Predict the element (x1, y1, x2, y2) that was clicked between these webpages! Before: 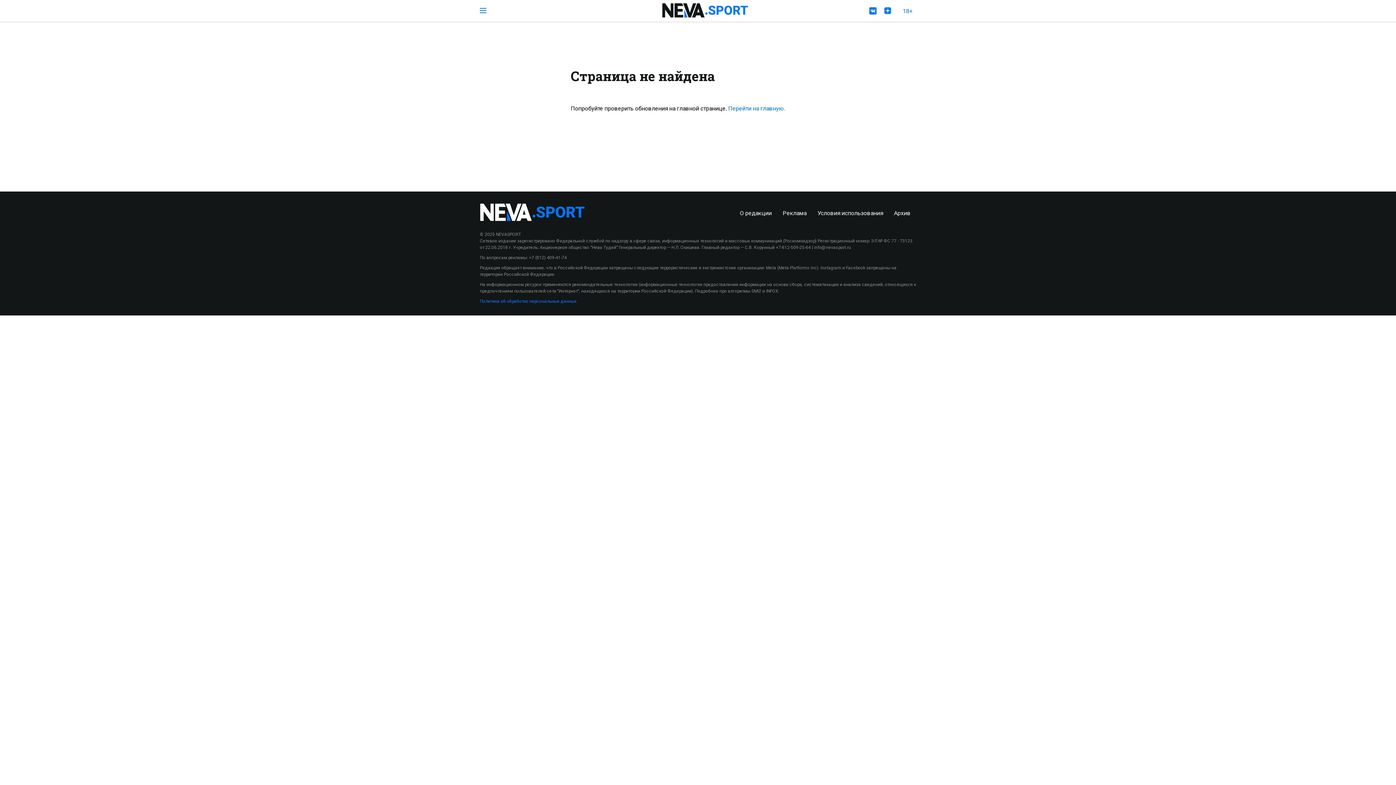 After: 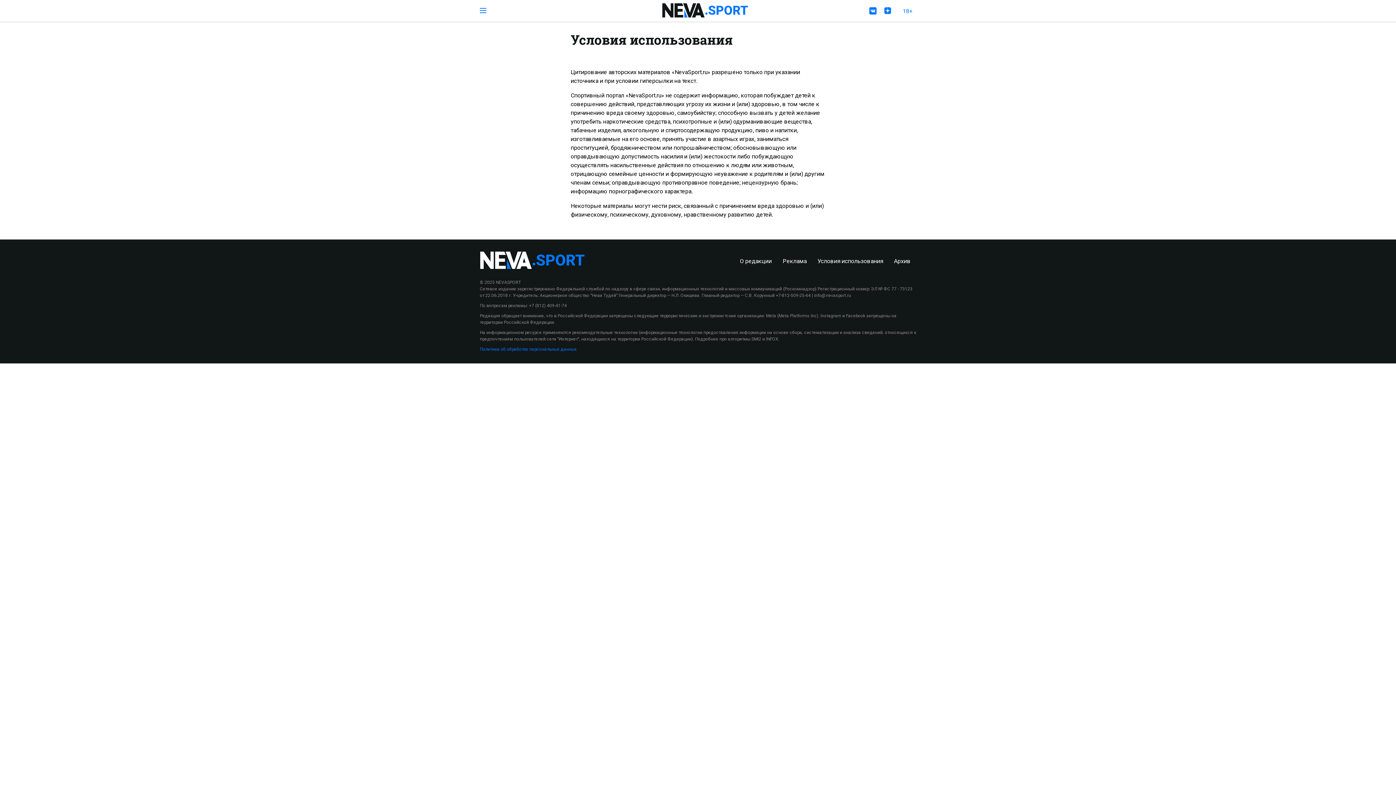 Action: label: Условия использования bbox: (817, 209, 883, 216)